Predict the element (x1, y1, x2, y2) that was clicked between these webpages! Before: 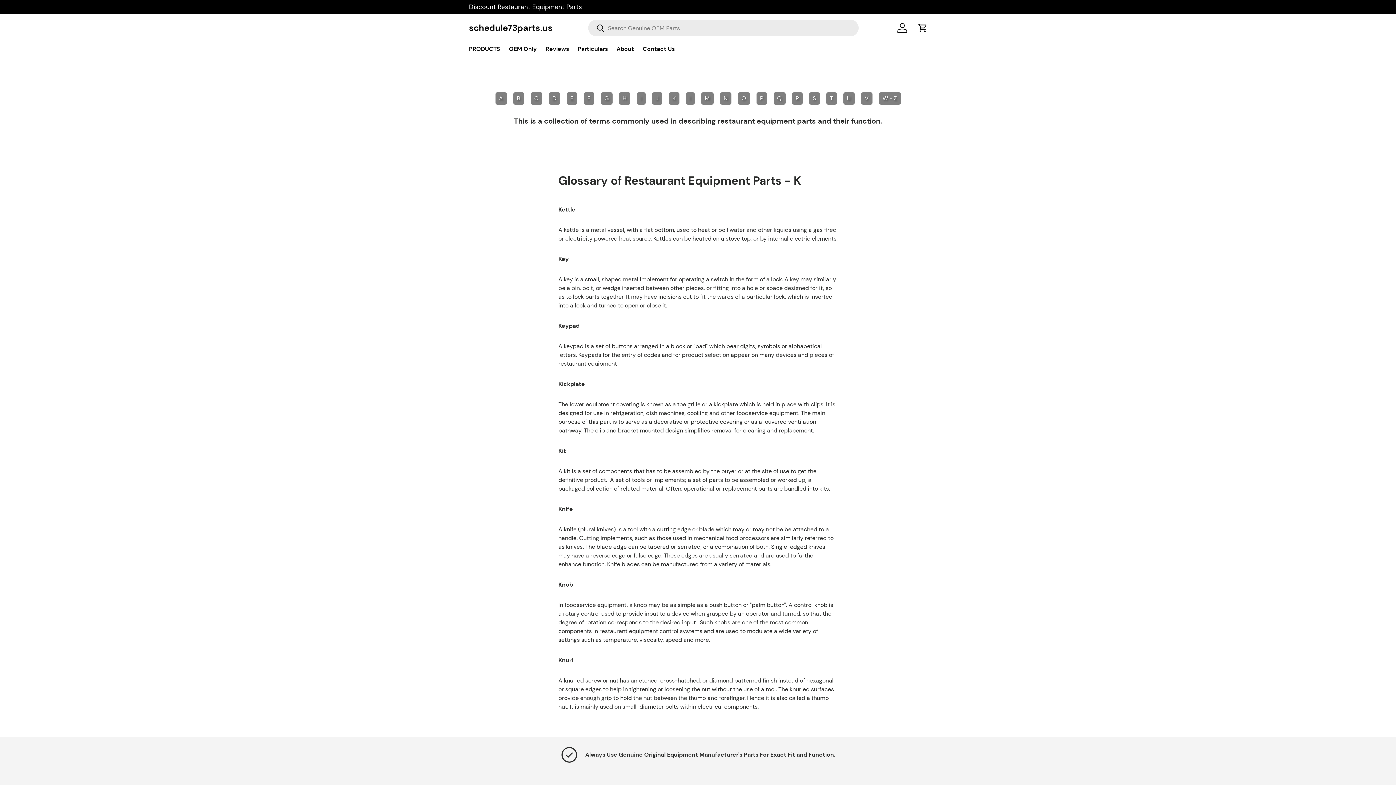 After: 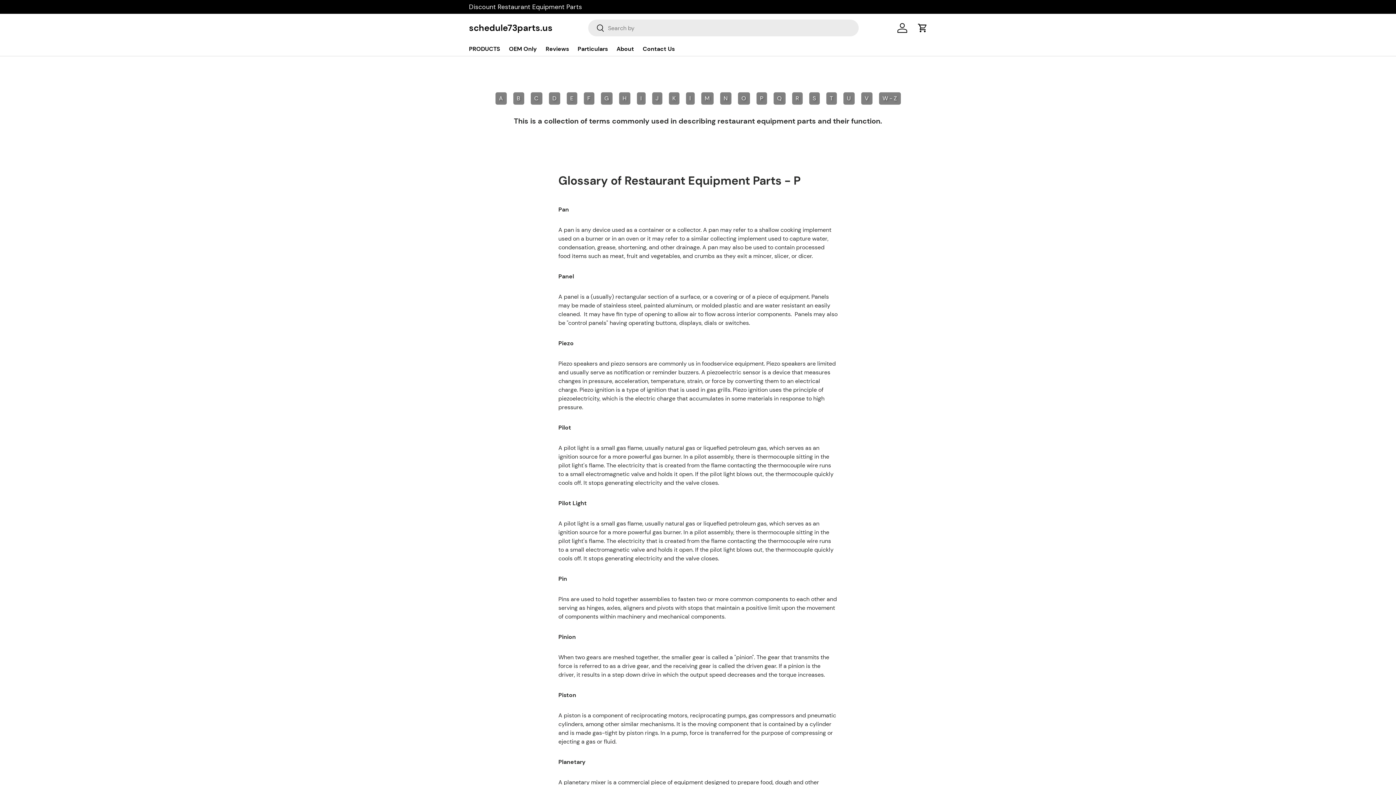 Action: bbox: (754, 89, 769, 107) label: P